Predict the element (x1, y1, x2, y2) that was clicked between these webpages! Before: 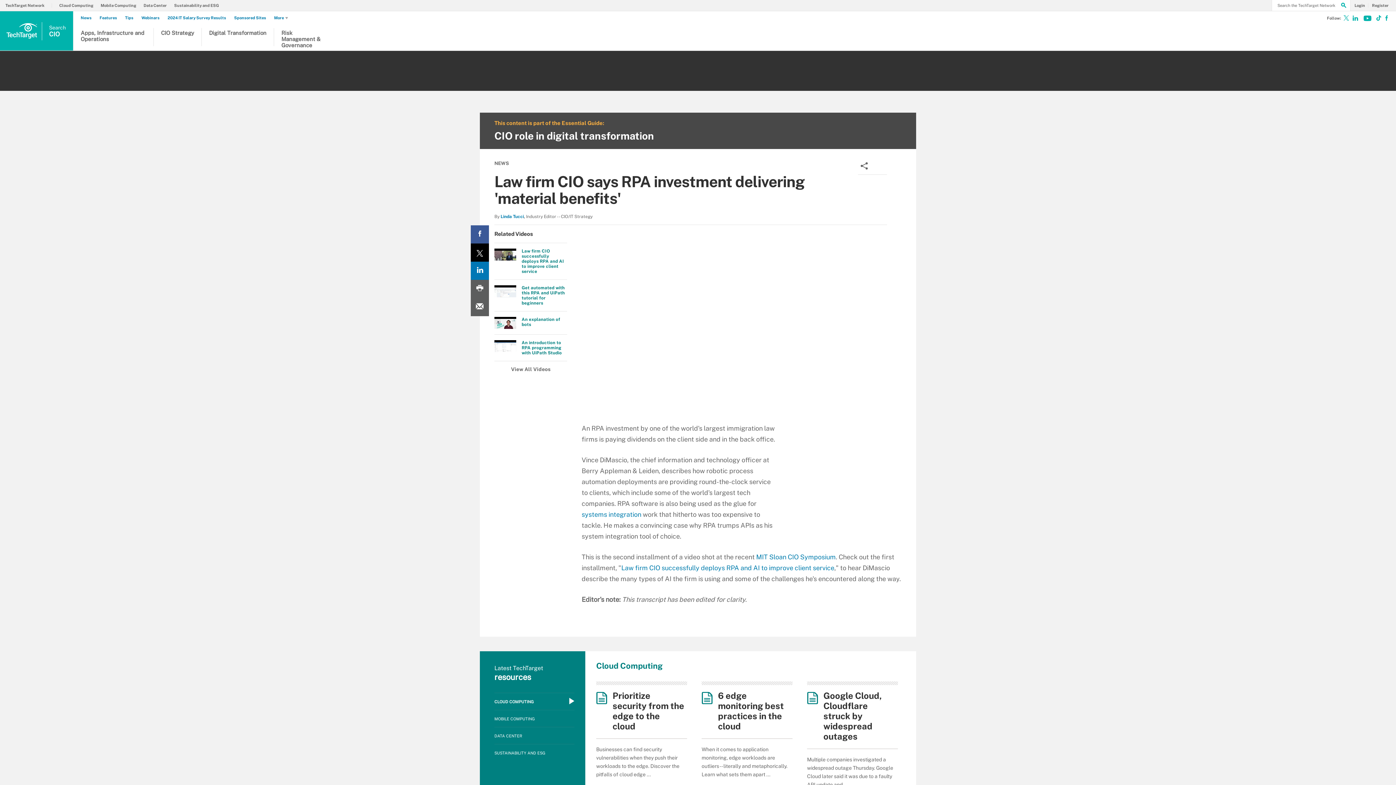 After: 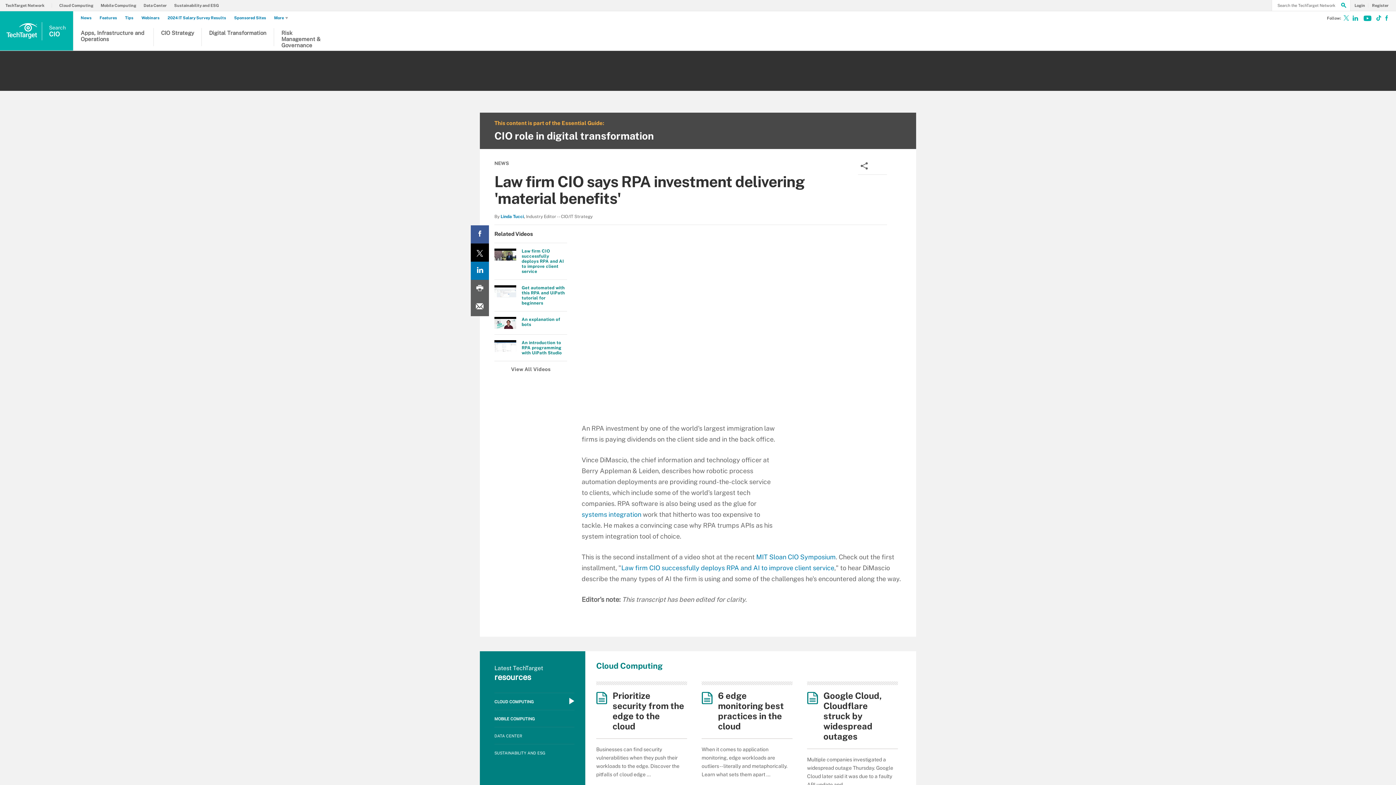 Action: bbox: (494, 710, 574, 726) label: MOBILE COMPUTING